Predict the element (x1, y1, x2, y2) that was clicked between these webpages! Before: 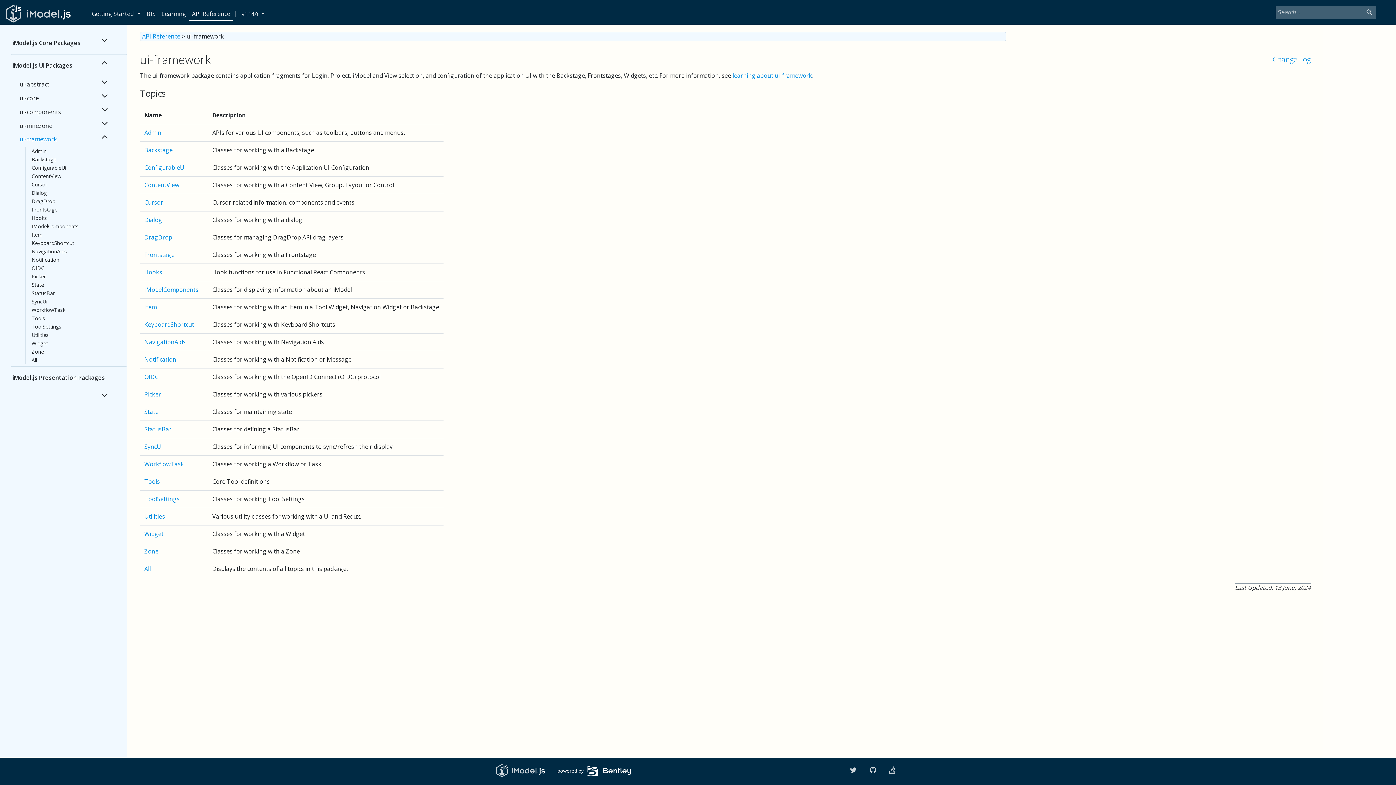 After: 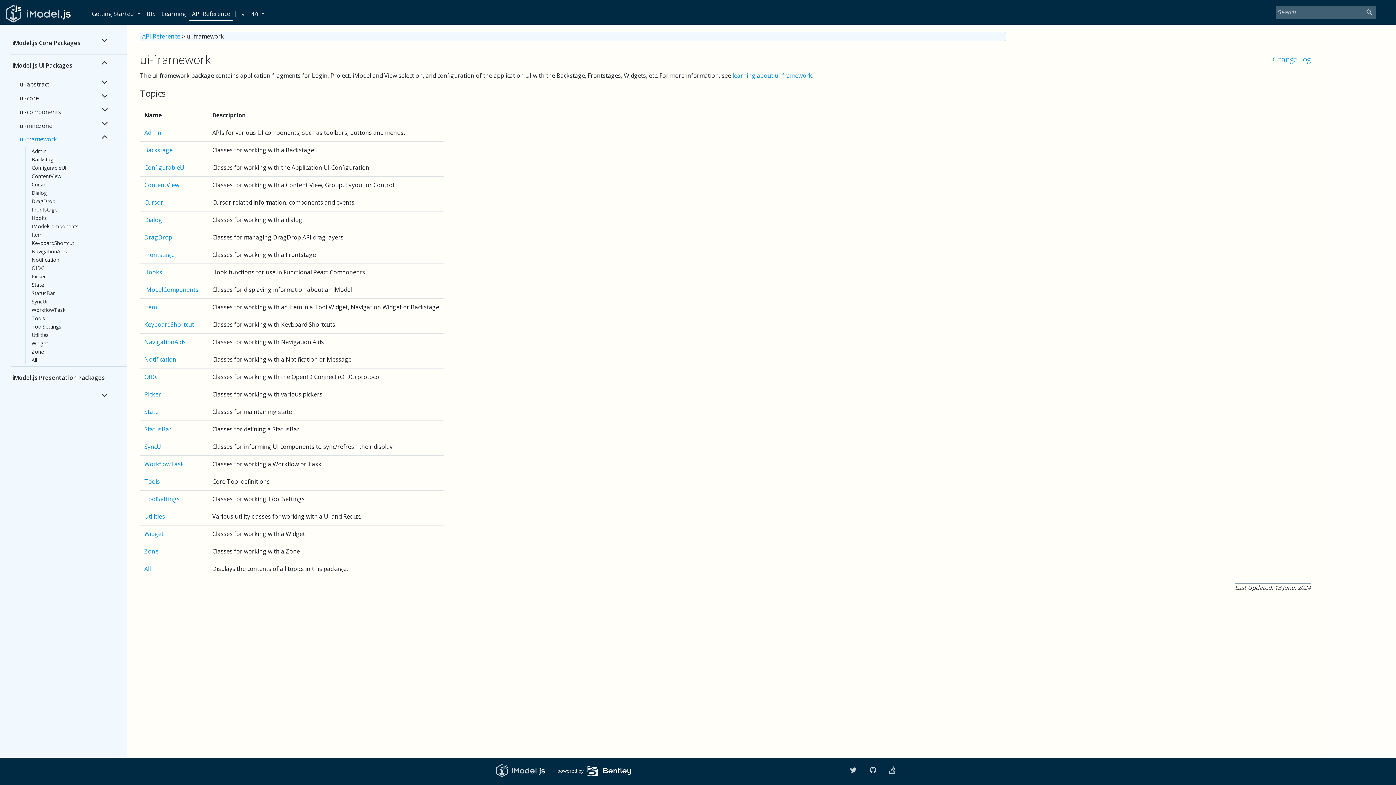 Action: bbox: (867, 766, 879, 775)